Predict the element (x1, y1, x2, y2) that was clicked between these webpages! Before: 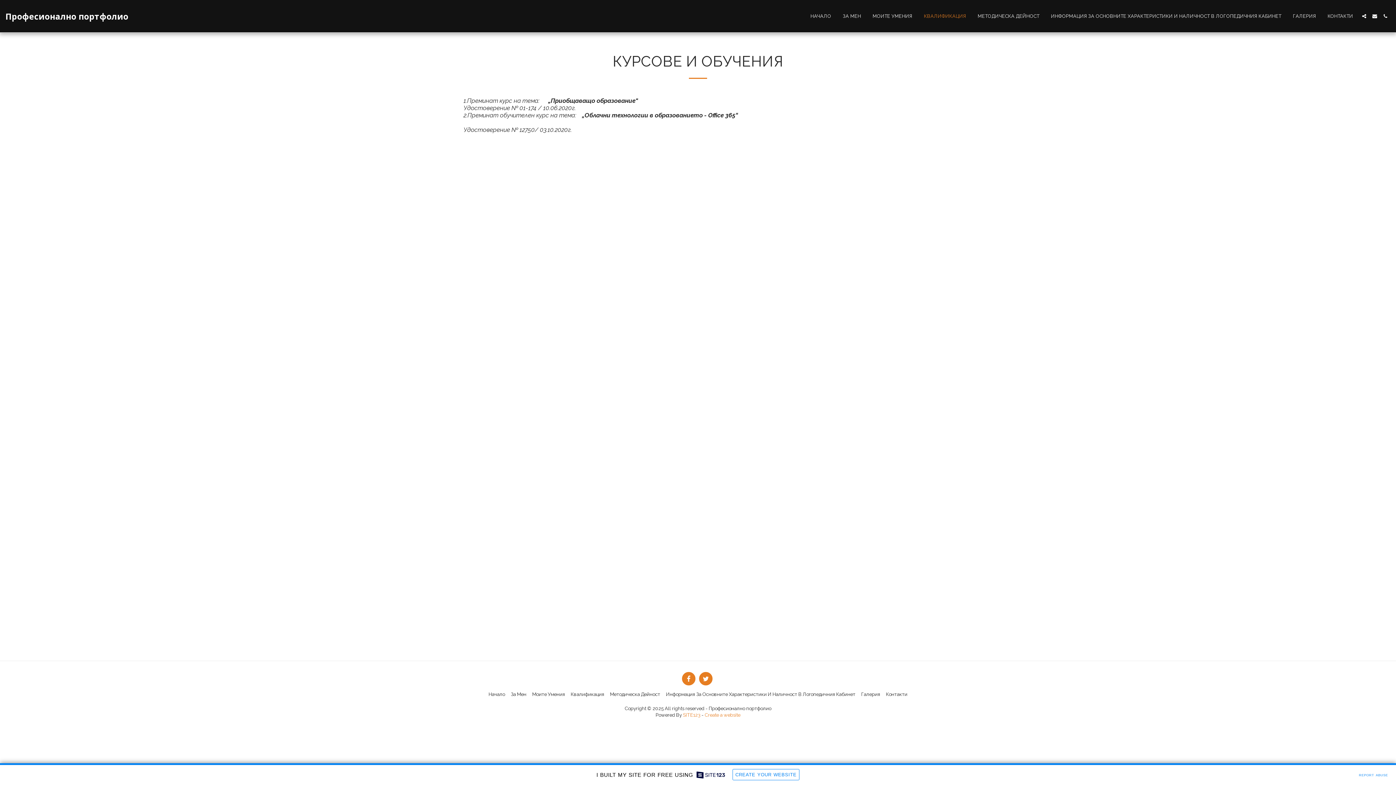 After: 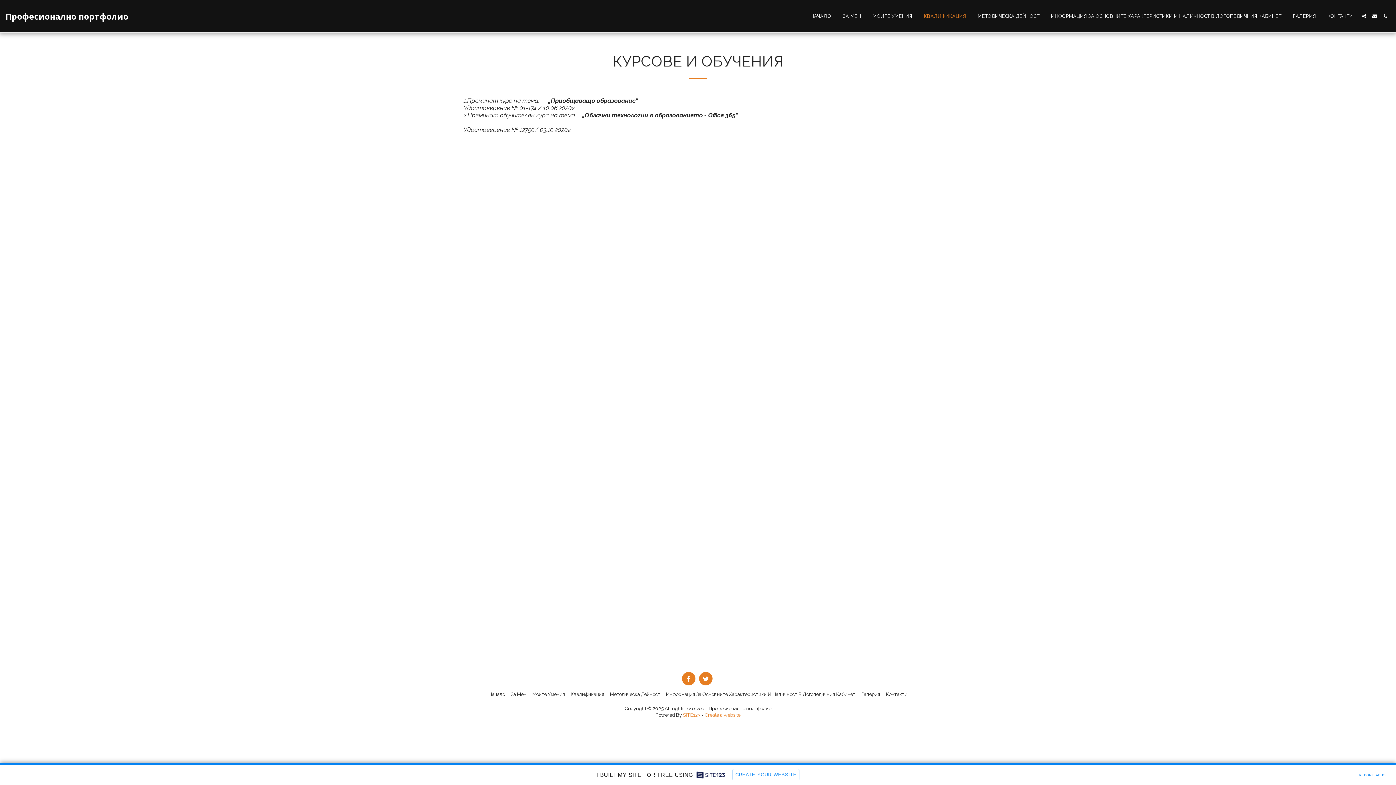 Action: bbox: (0, 770, 1396, 779) label: I BUILT MY SITE FOR FREE USING    CREATE YOUR WEBSITE